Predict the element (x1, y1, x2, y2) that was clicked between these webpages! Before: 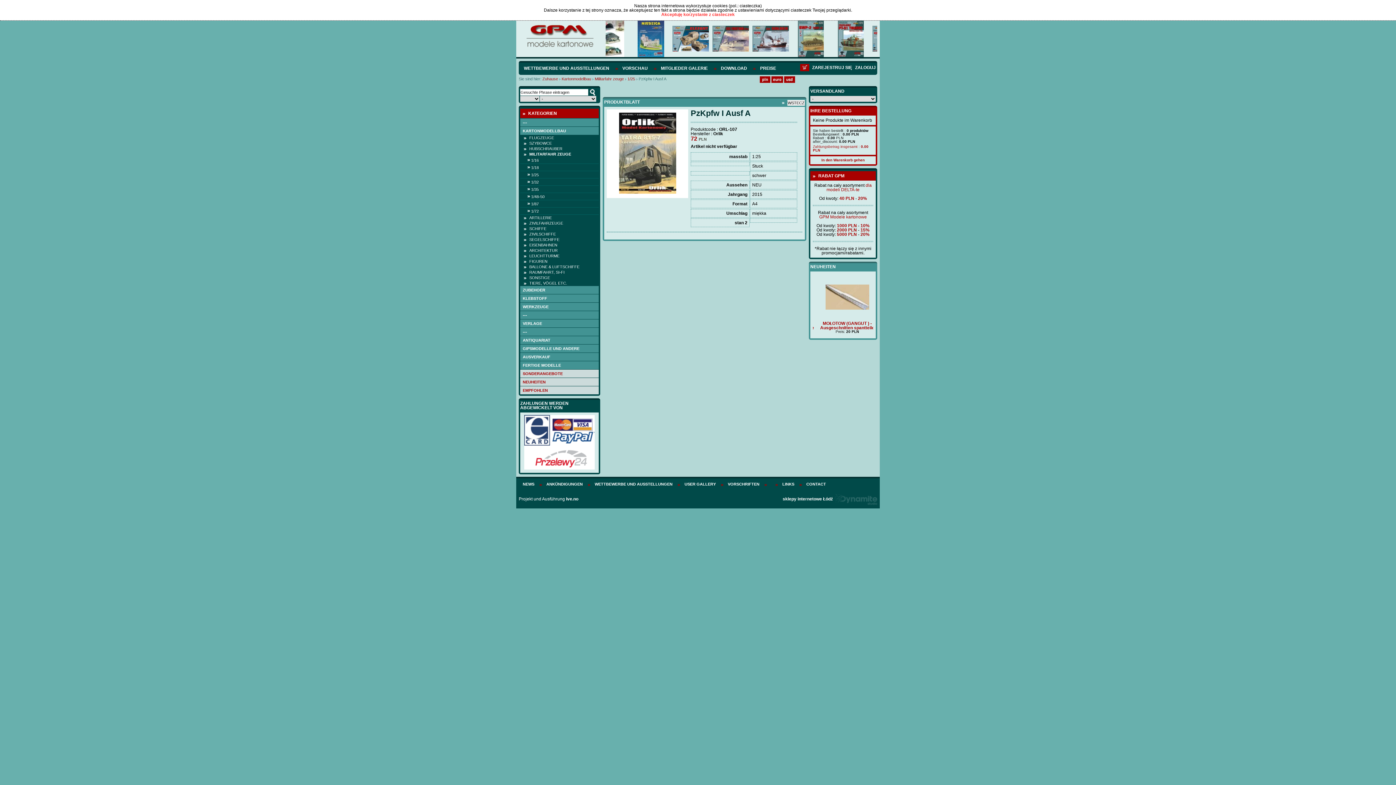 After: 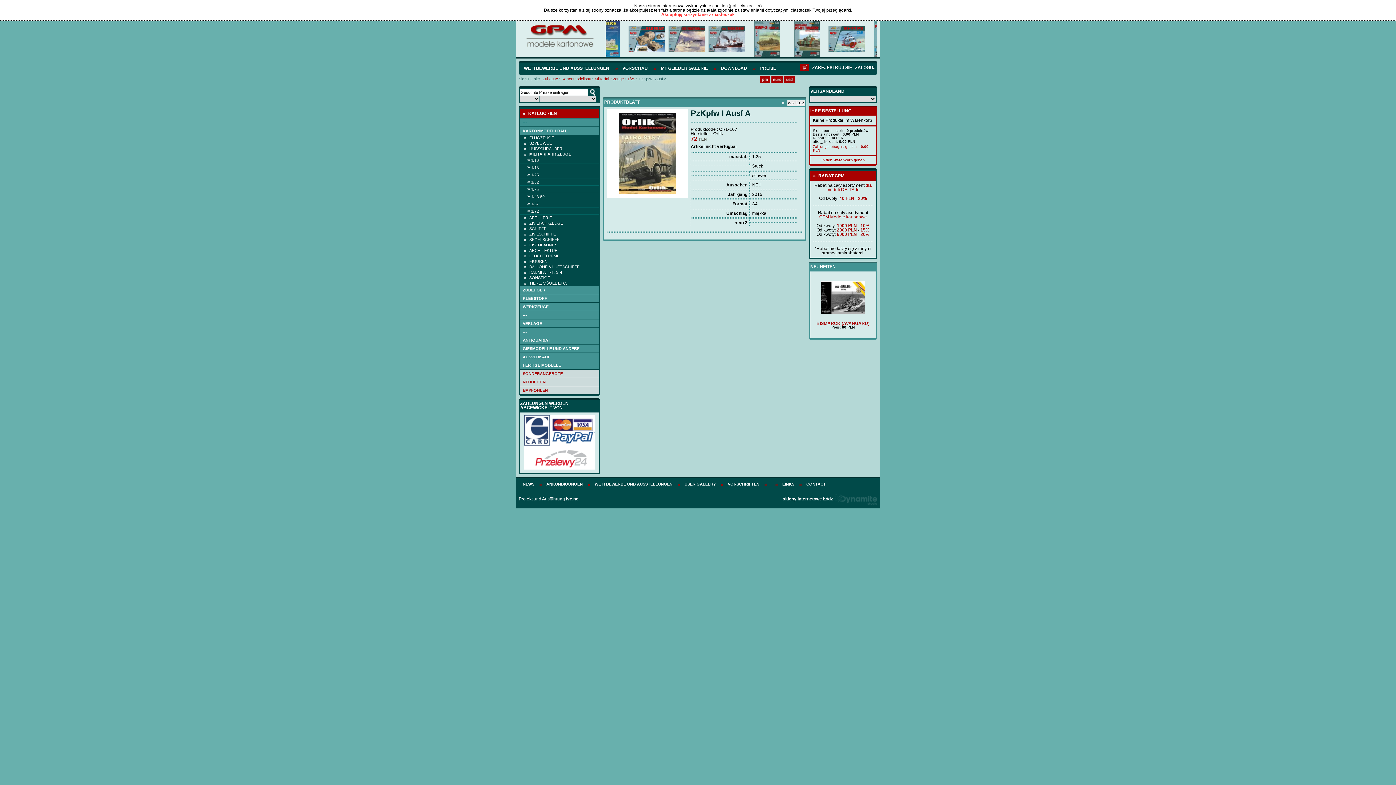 Action: bbox: (760, 78, 770, 84)